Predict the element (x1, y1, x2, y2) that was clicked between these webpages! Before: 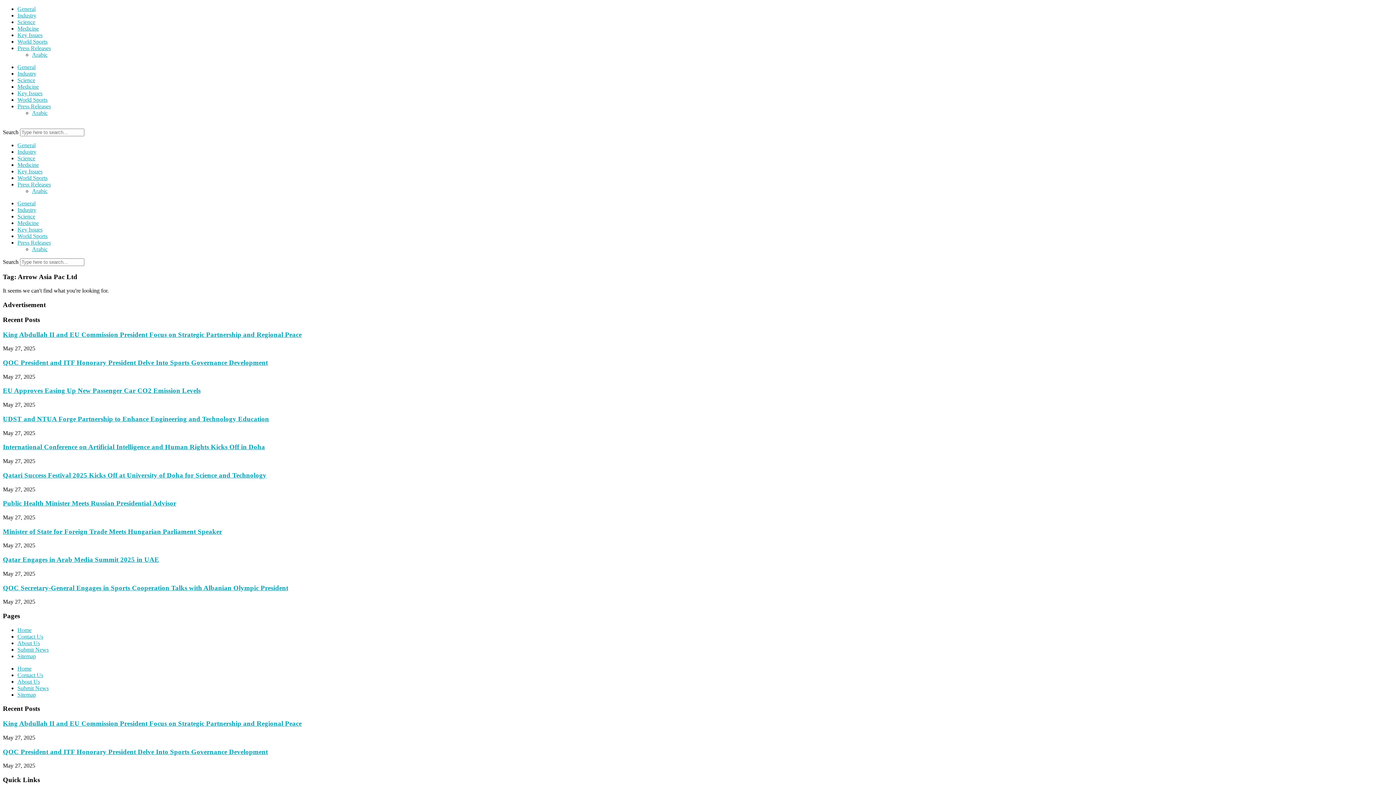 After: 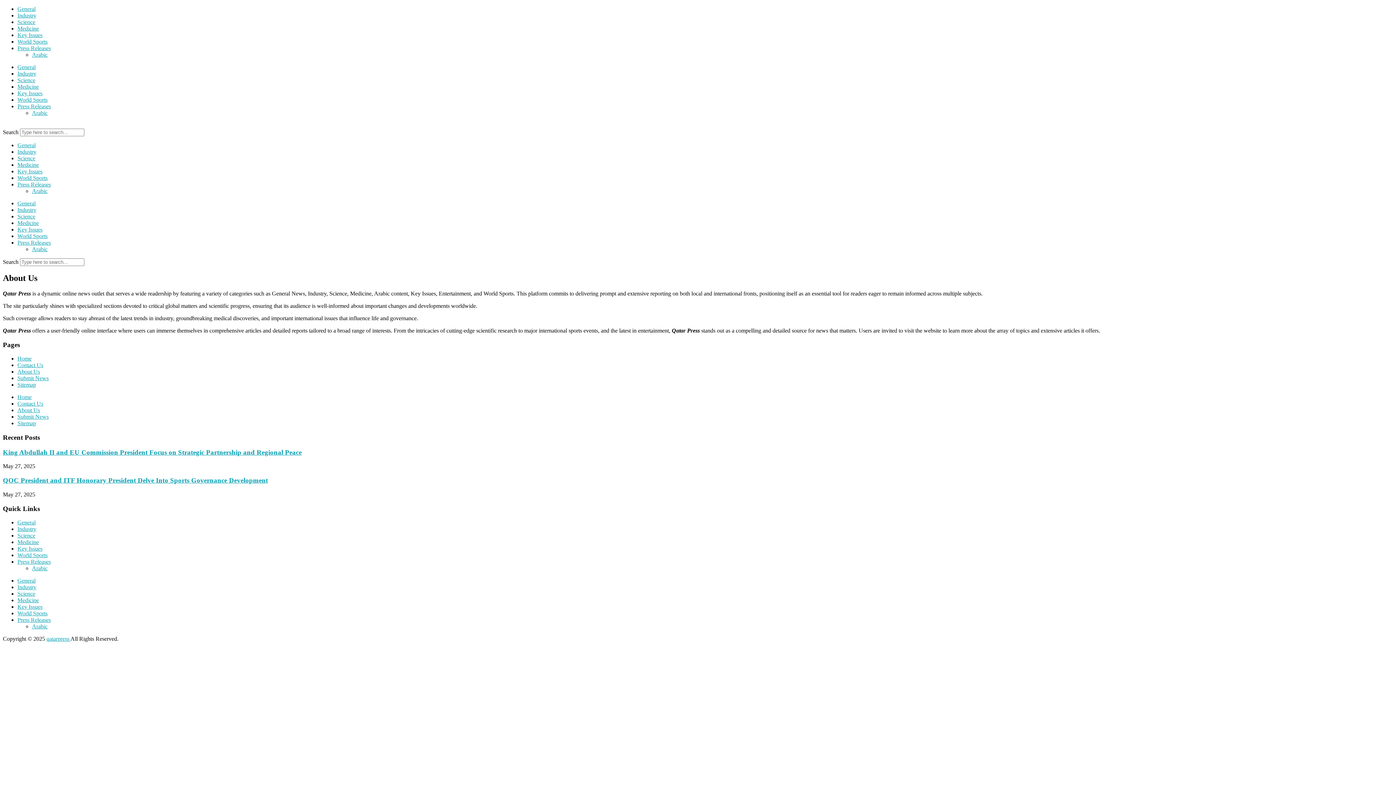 Action: bbox: (17, 640, 40, 646) label: About Us